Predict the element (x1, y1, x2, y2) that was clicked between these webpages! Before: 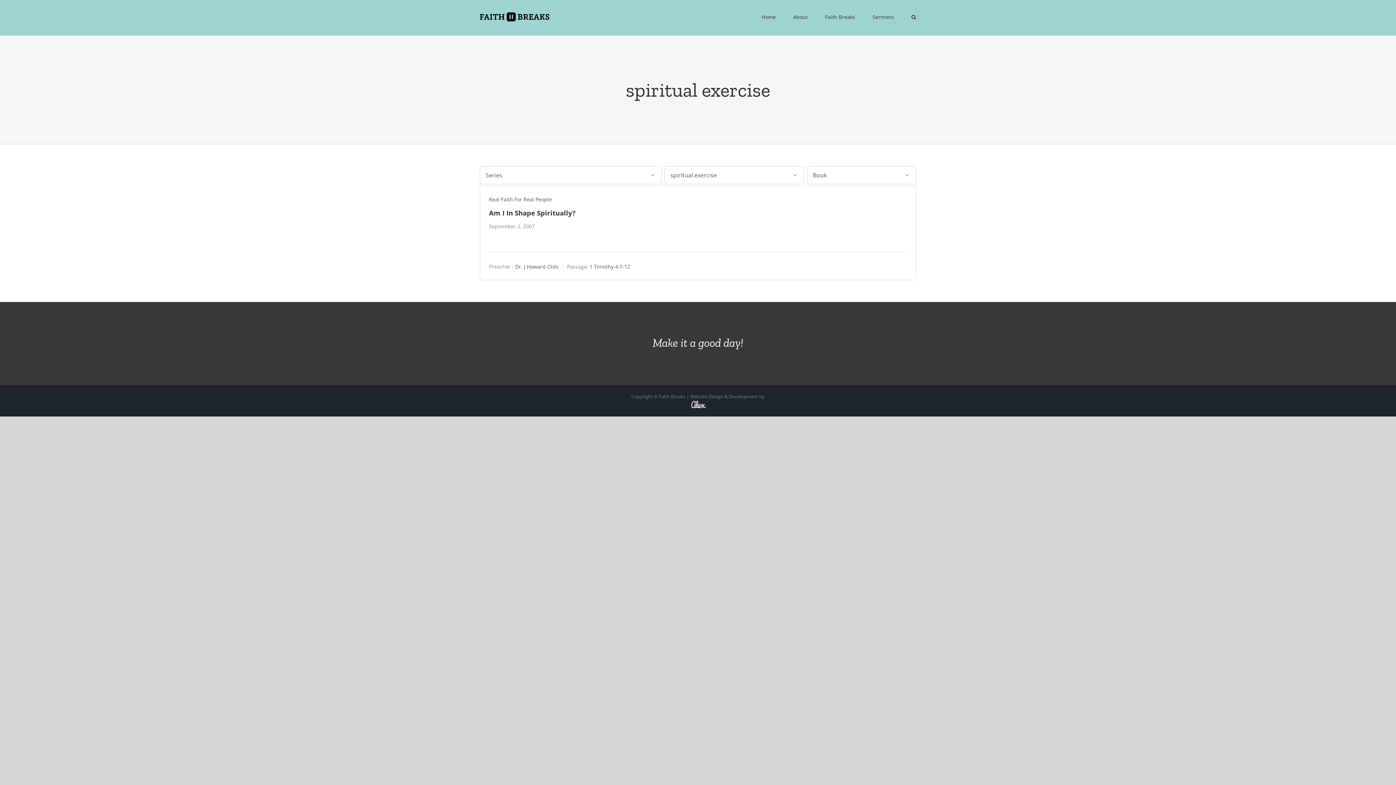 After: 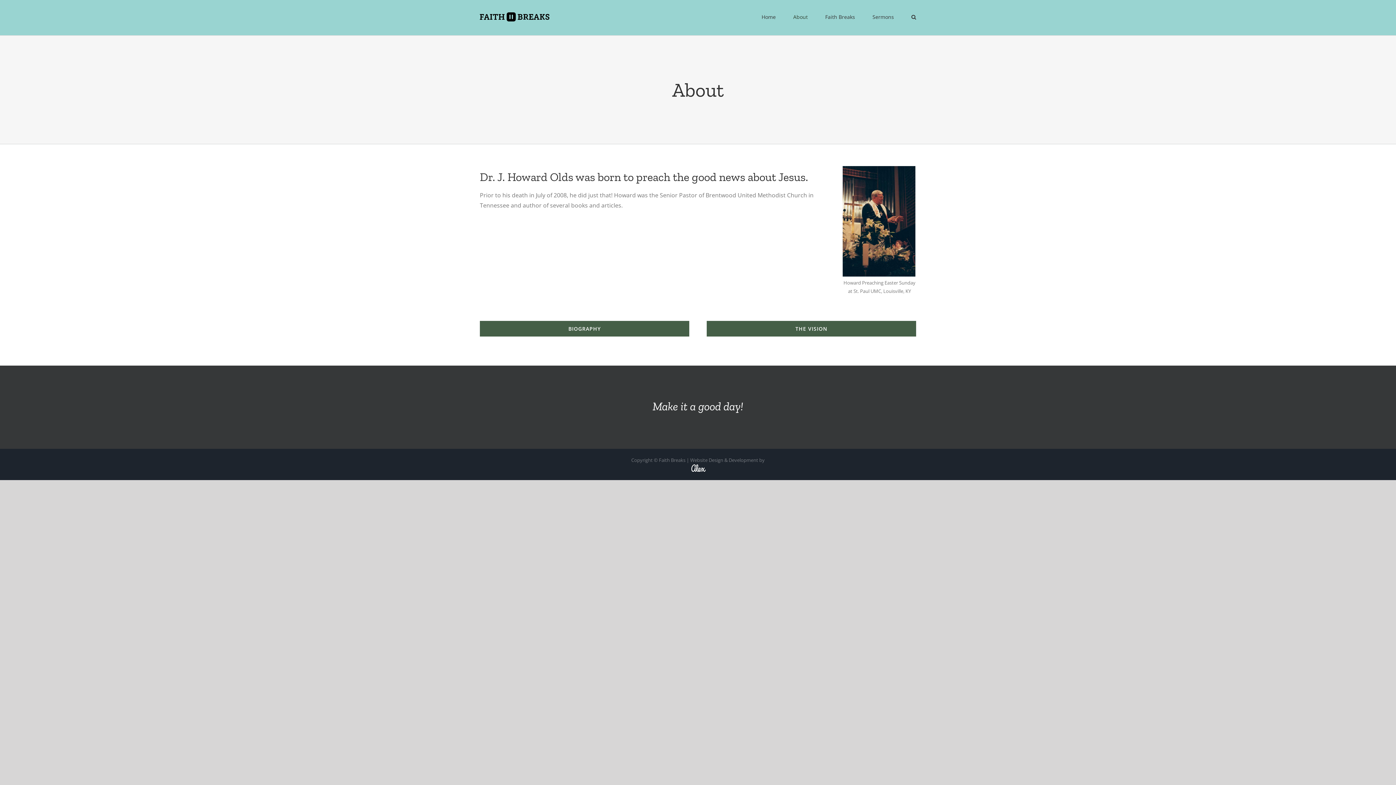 Action: bbox: (793, 0, 808, 34) label: About